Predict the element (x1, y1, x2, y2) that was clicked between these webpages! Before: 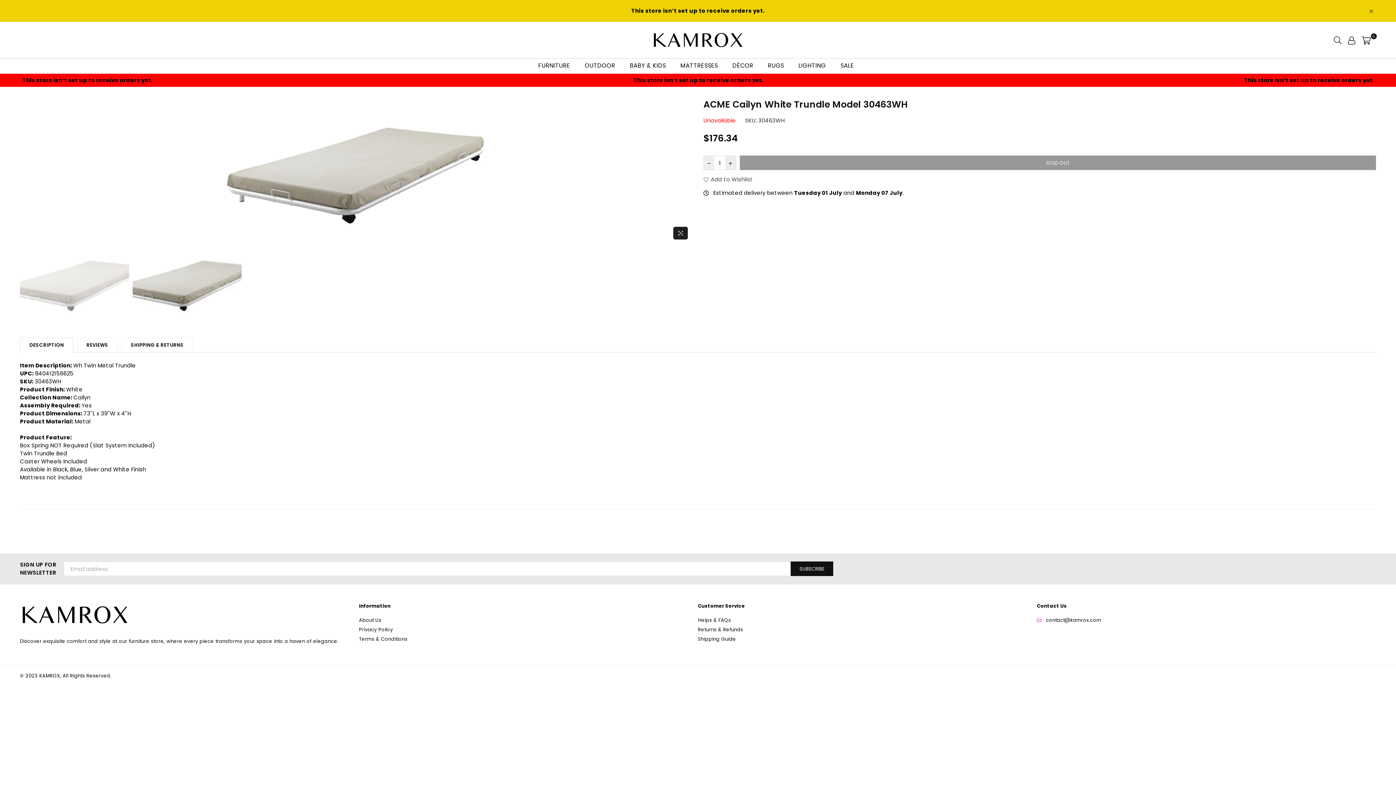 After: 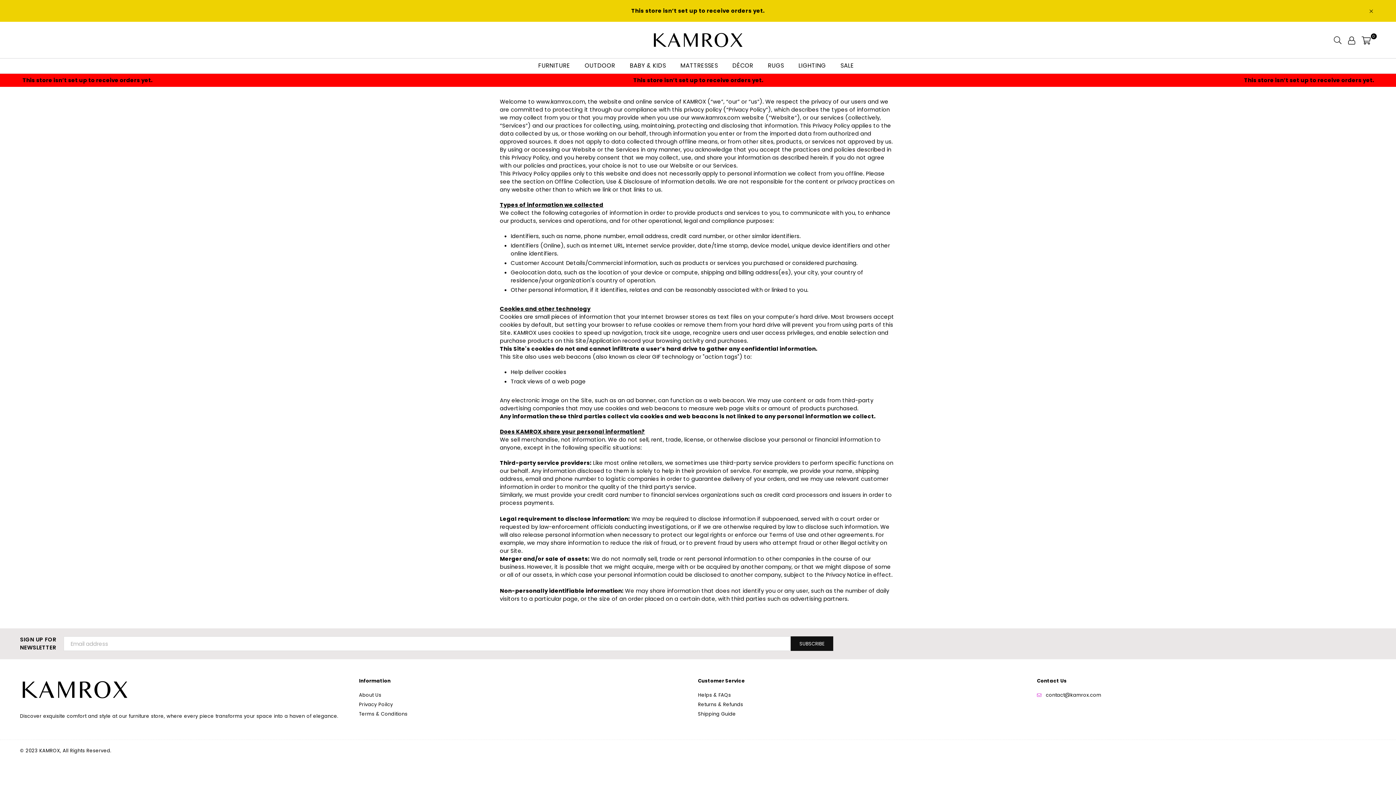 Action: bbox: (359, 626, 392, 633) label: Privacy Poilcy